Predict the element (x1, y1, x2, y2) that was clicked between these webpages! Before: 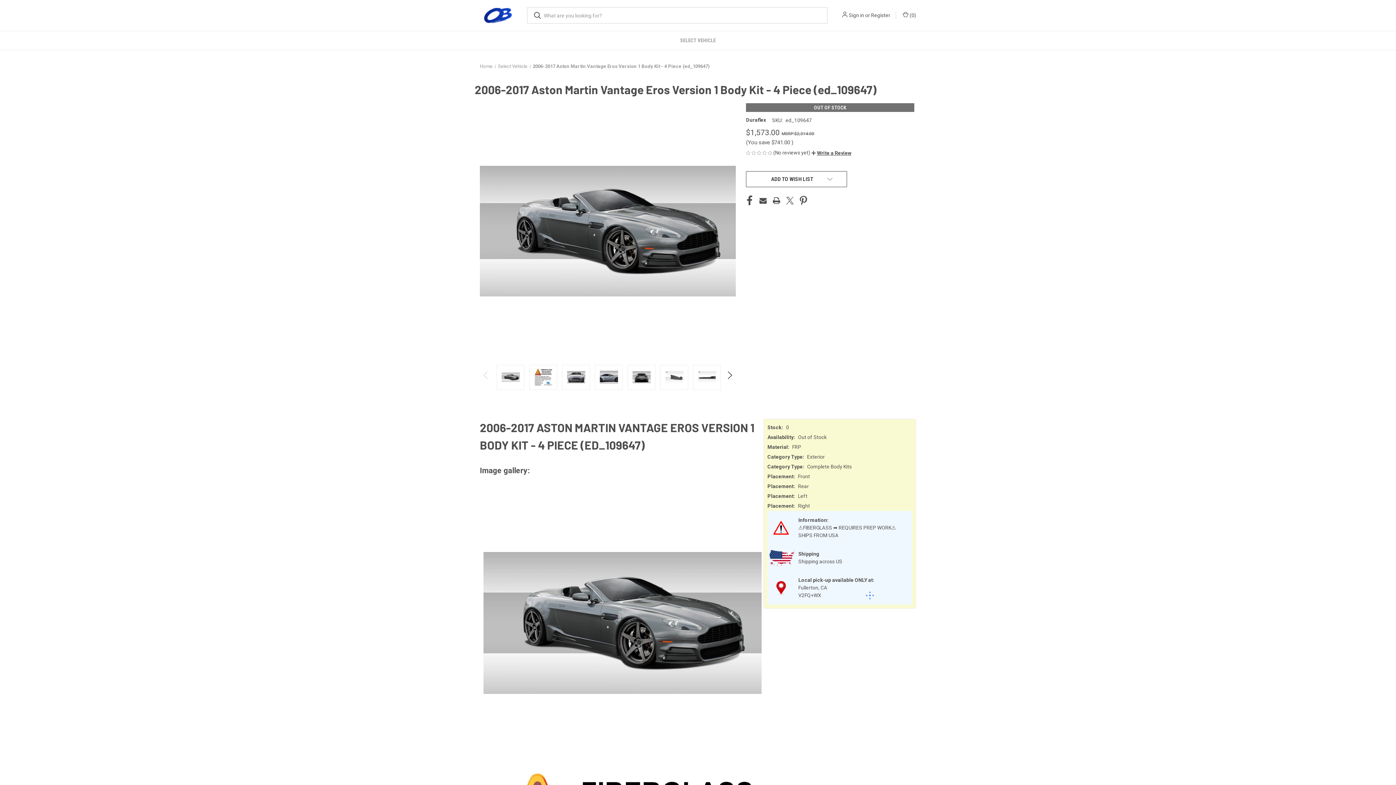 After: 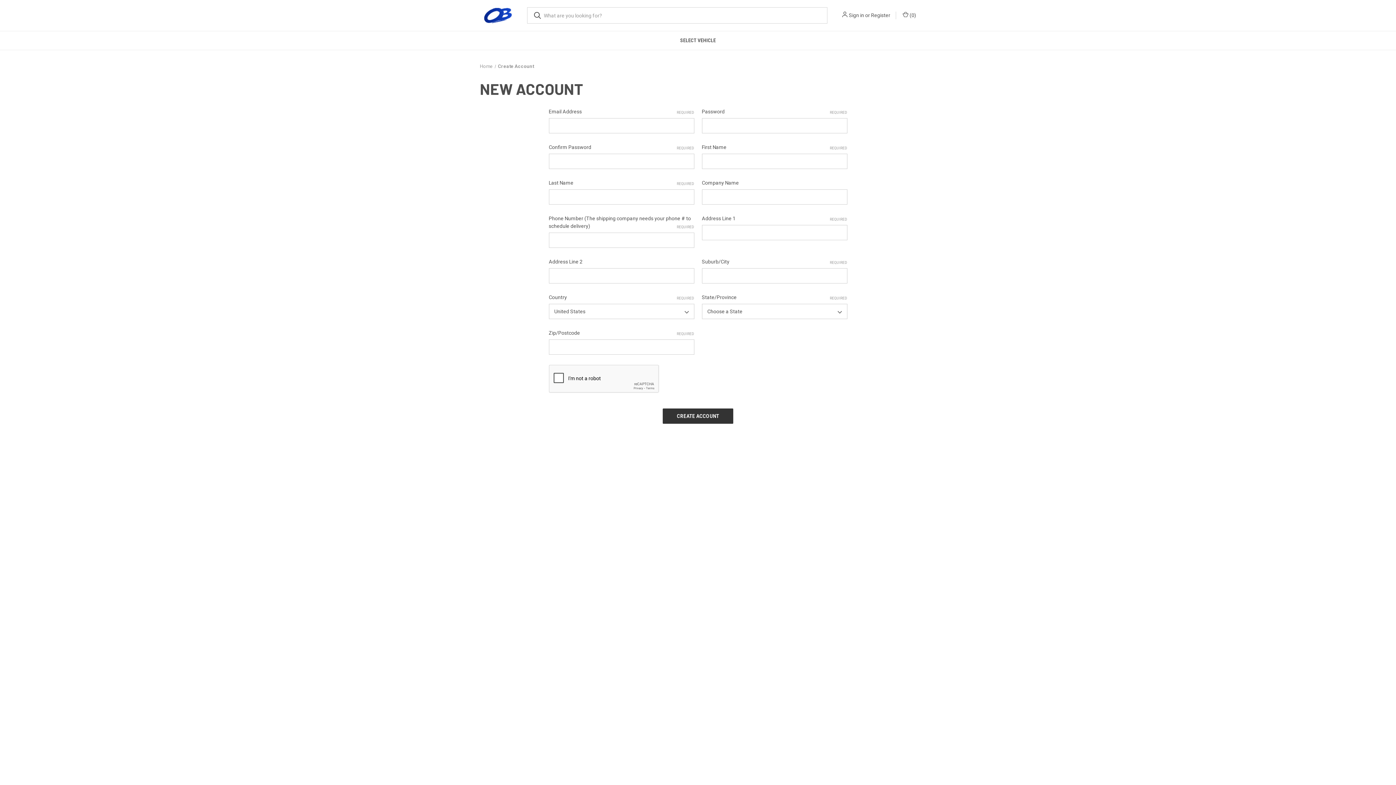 Action: bbox: (871, 11, 890, 19) label: Register